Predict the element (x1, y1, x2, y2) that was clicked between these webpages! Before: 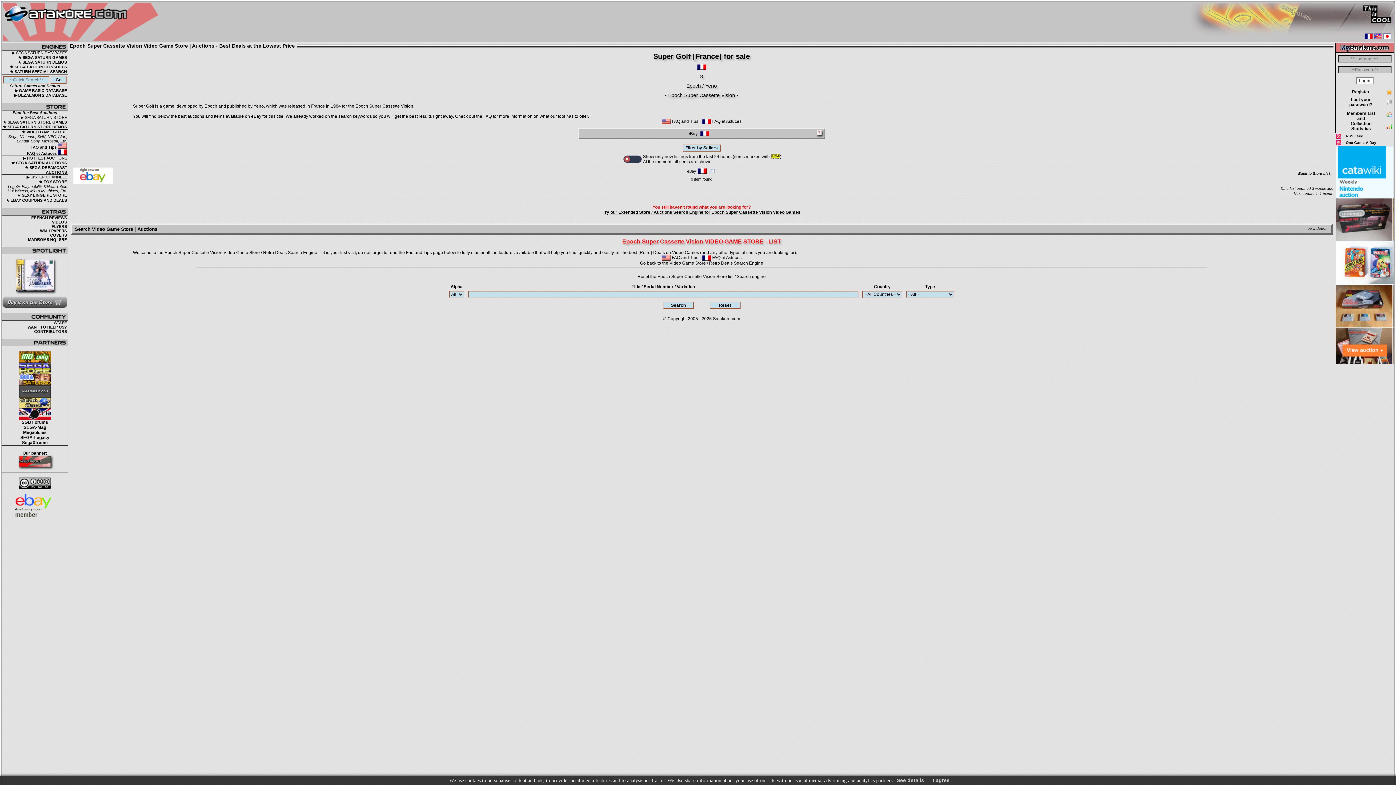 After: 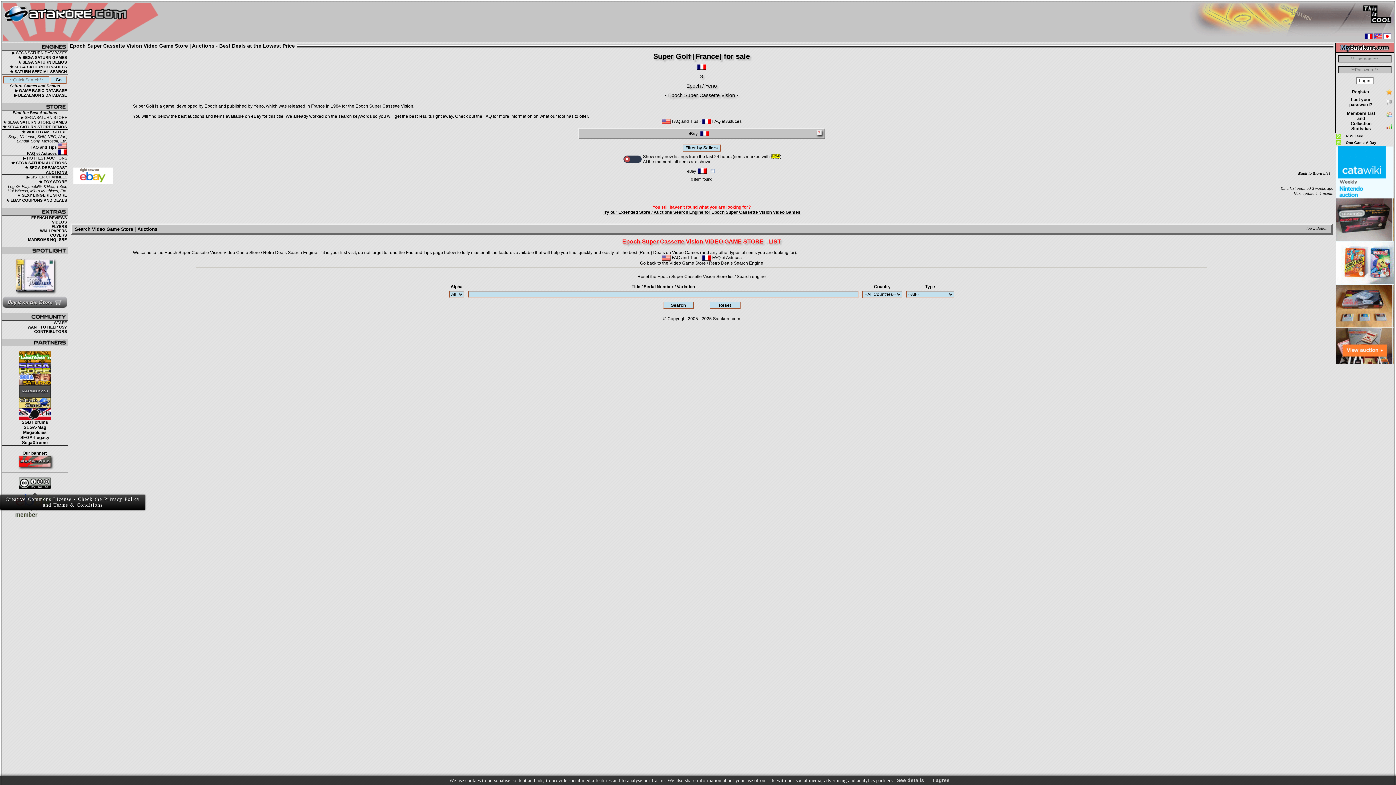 Action: bbox: (18, 477, 50, 489)